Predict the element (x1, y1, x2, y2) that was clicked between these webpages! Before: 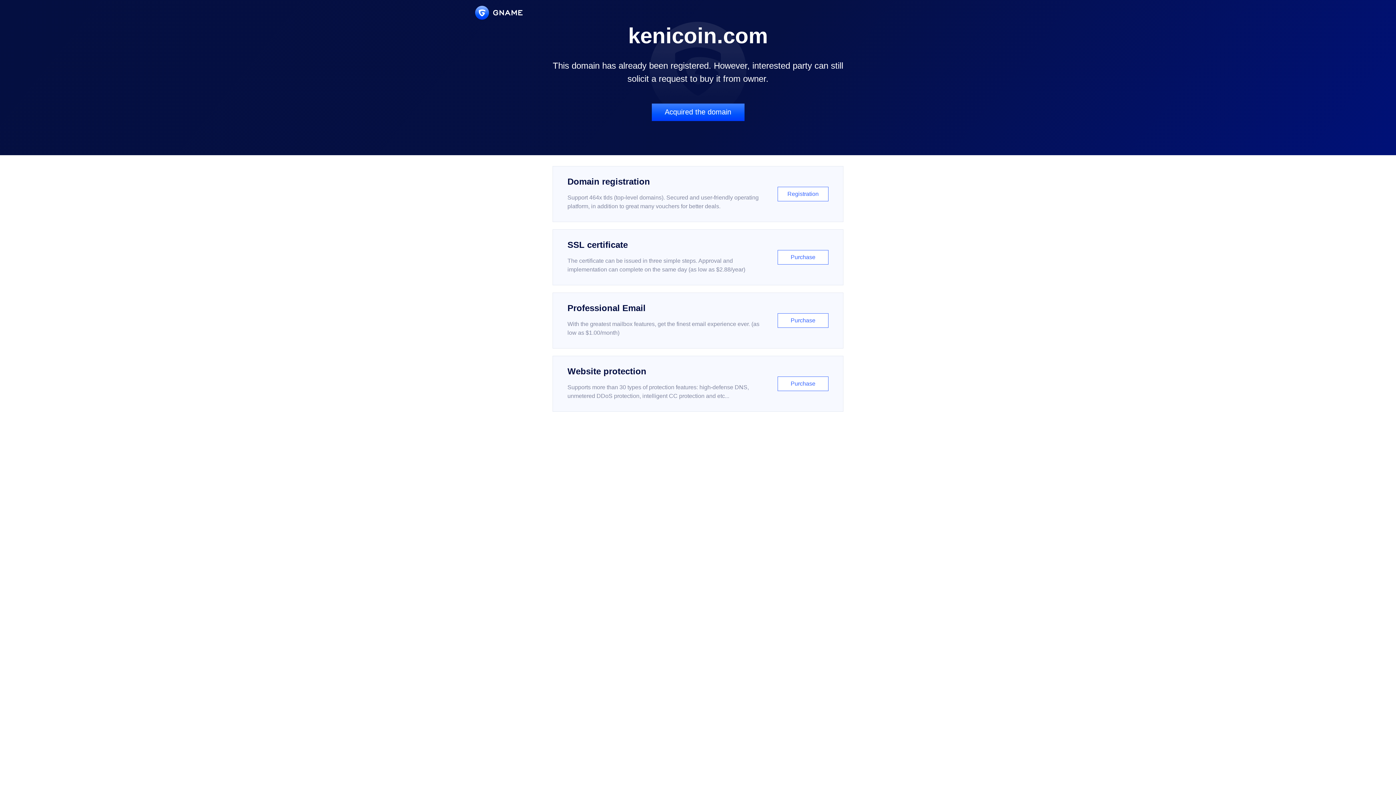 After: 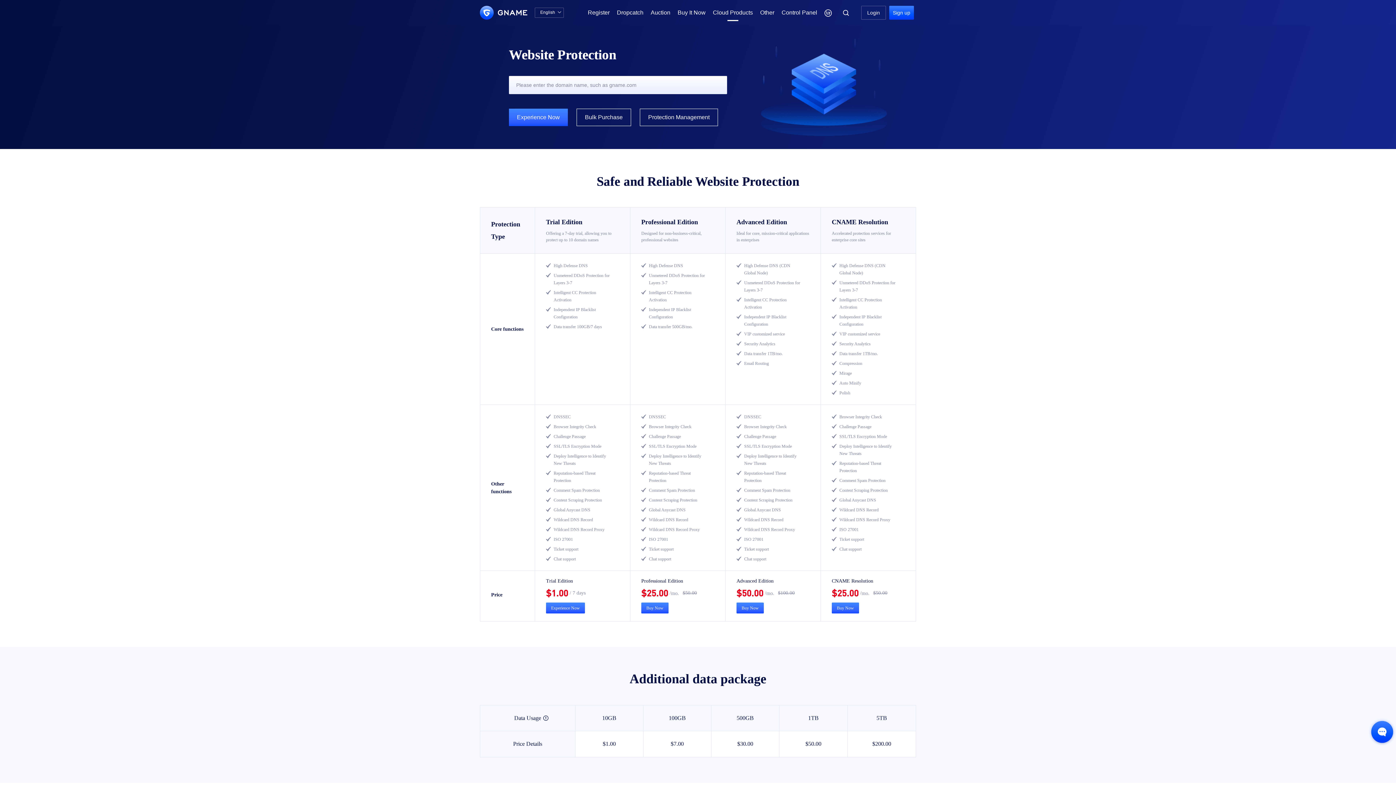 Action: bbox: (552, 356, 843, 412) label: Website protection

Supports more than 30 types of protection features: high-defense DNS, unmetered DDoS protection, intelligent CC protection and etc...

Purchase